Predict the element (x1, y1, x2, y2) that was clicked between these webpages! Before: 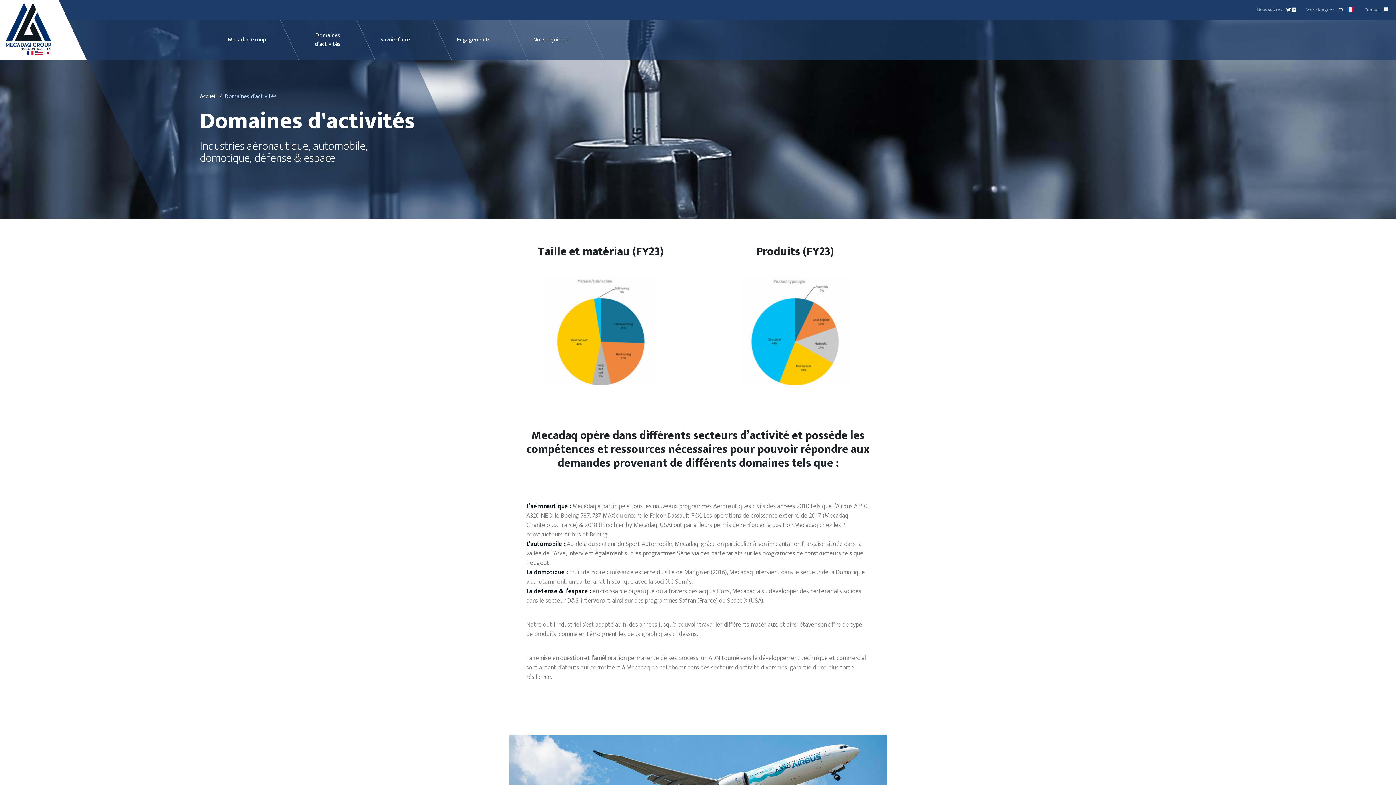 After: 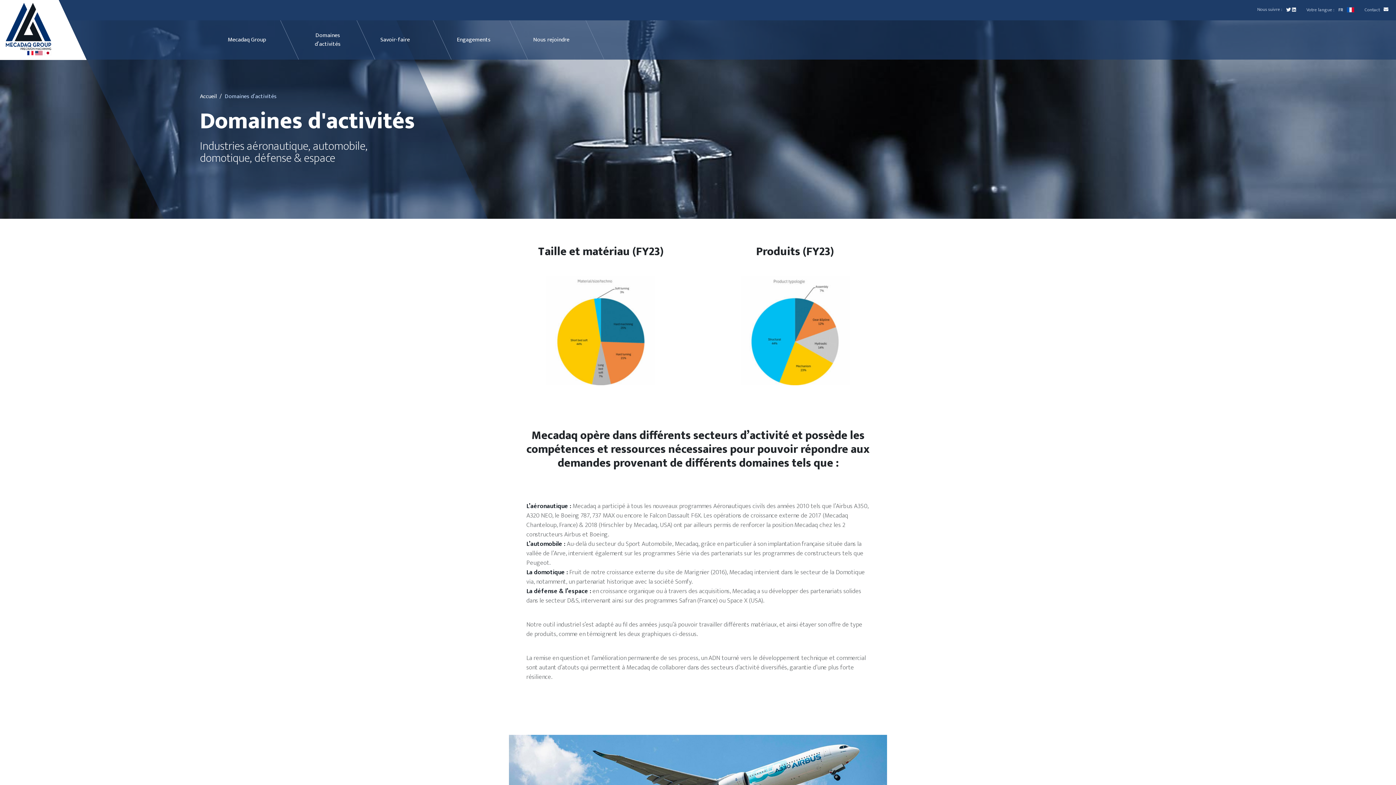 Action: bbox: (1292, 6, 1296, 13)